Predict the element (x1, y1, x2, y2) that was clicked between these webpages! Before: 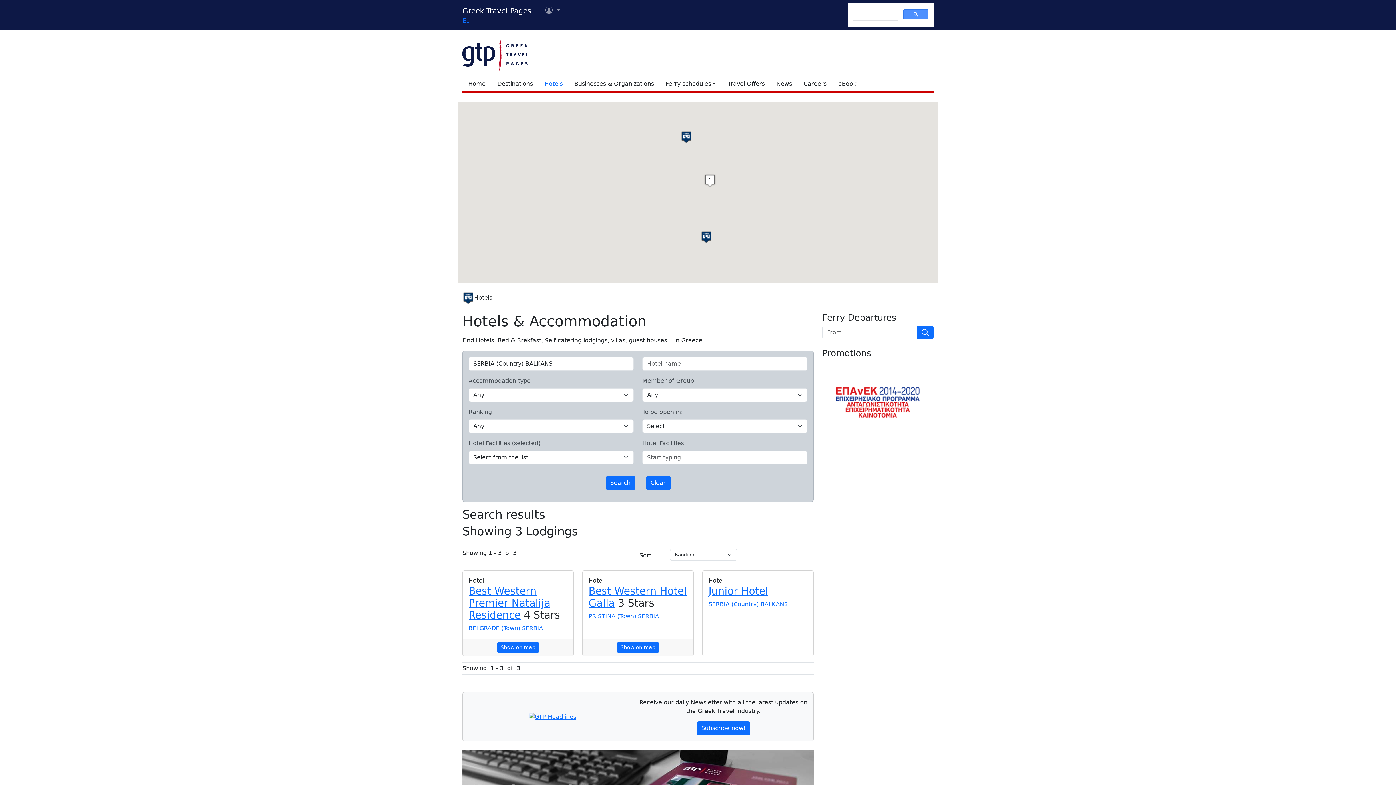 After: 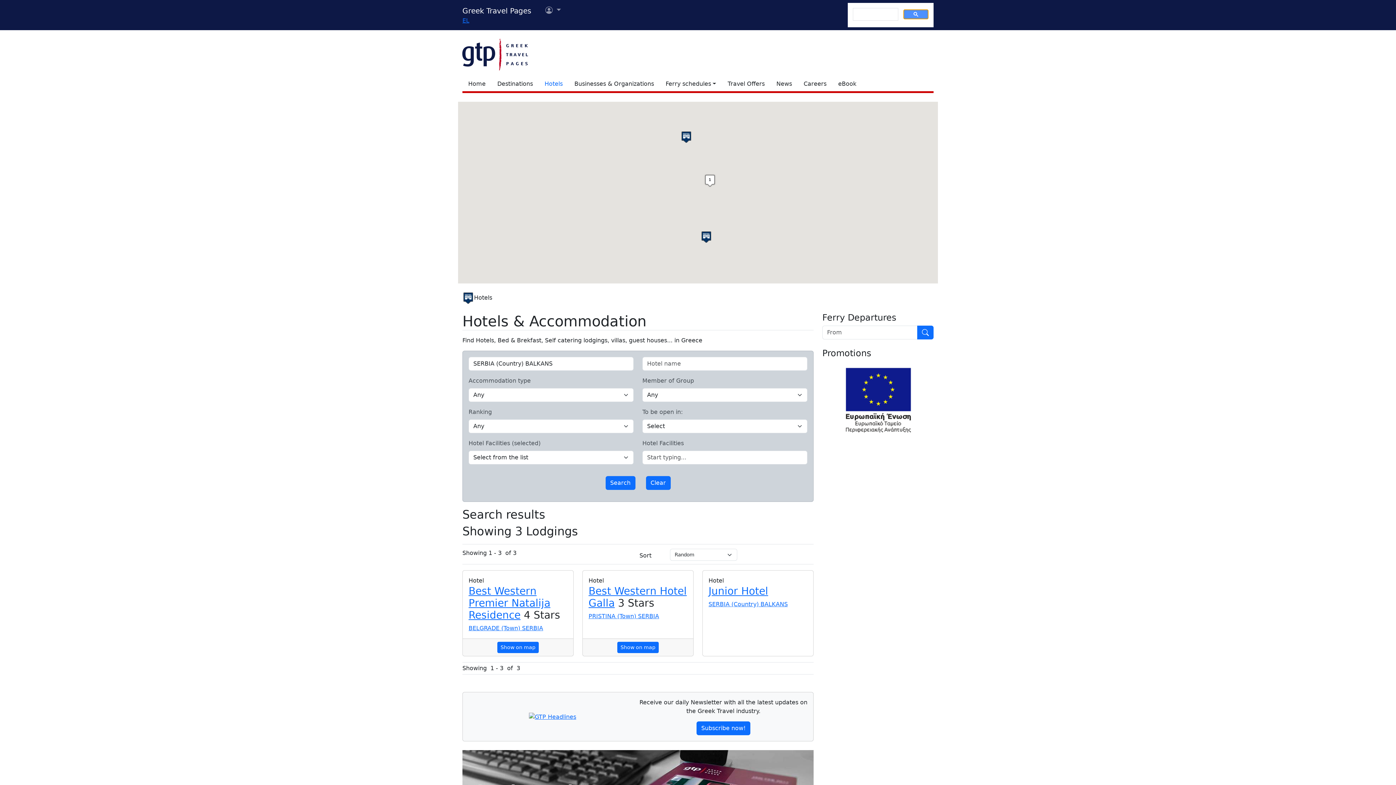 Action: bbox: (903, 9, 928, 19)